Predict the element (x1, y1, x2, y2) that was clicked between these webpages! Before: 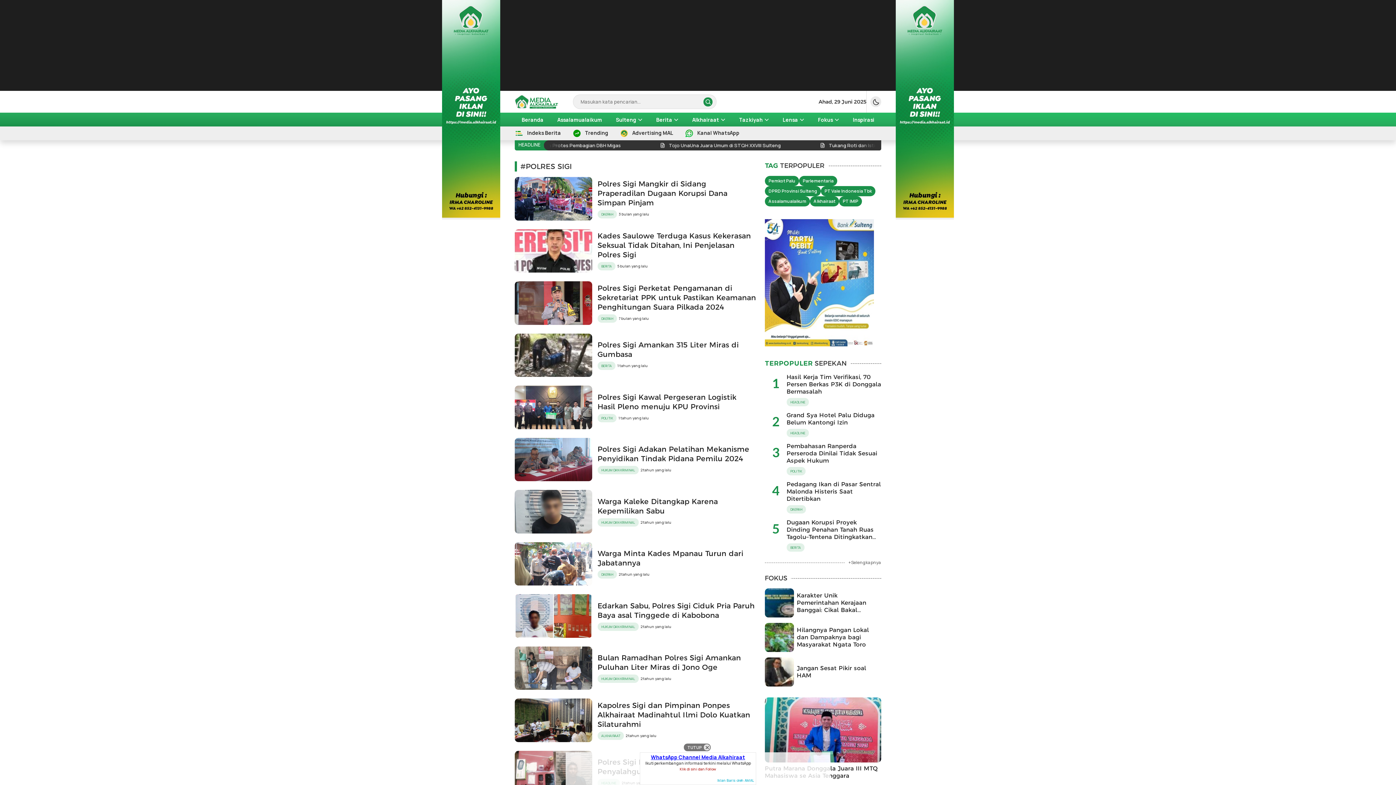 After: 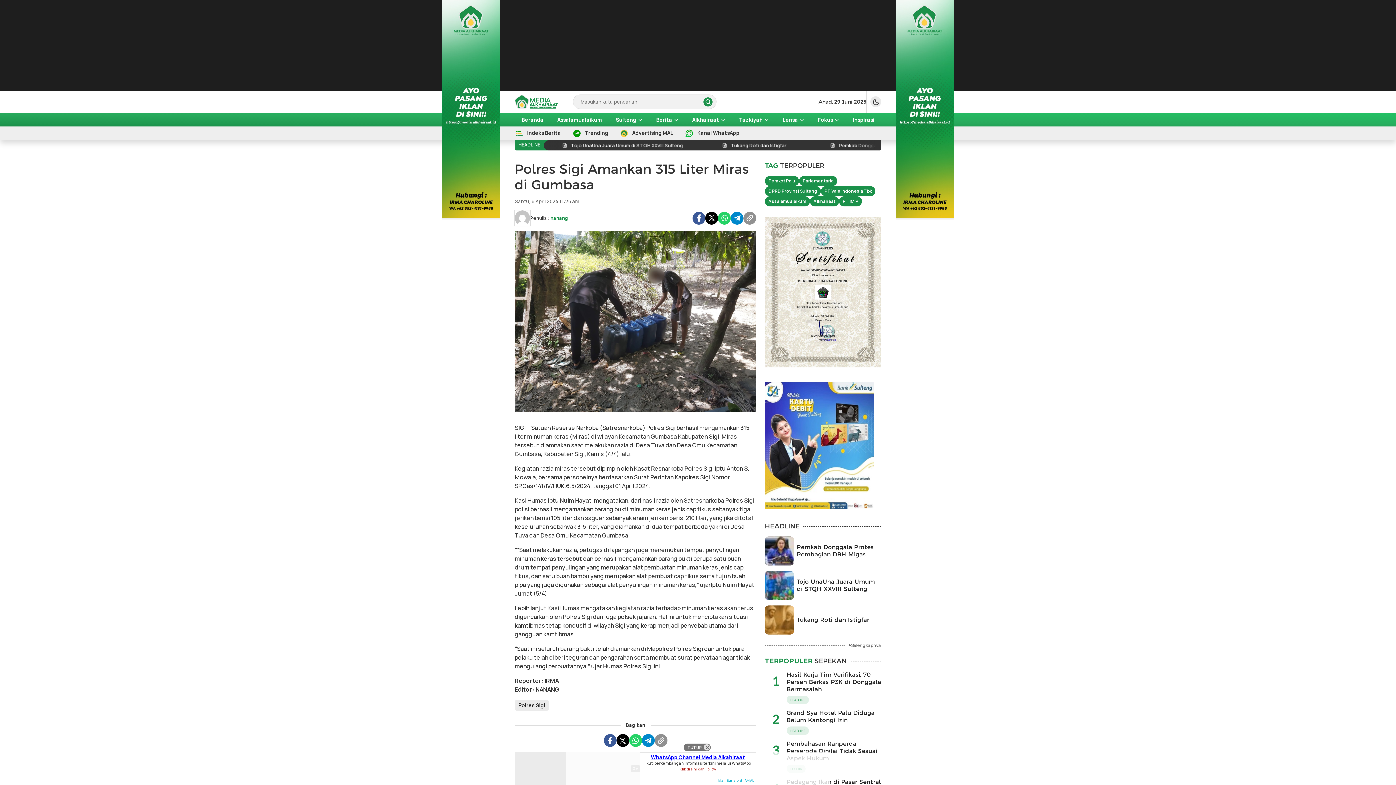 Action: bbox: (597, 340, 738, 359) label: Polres Sigi Amankan 315 Liter Miras di Gumbasa